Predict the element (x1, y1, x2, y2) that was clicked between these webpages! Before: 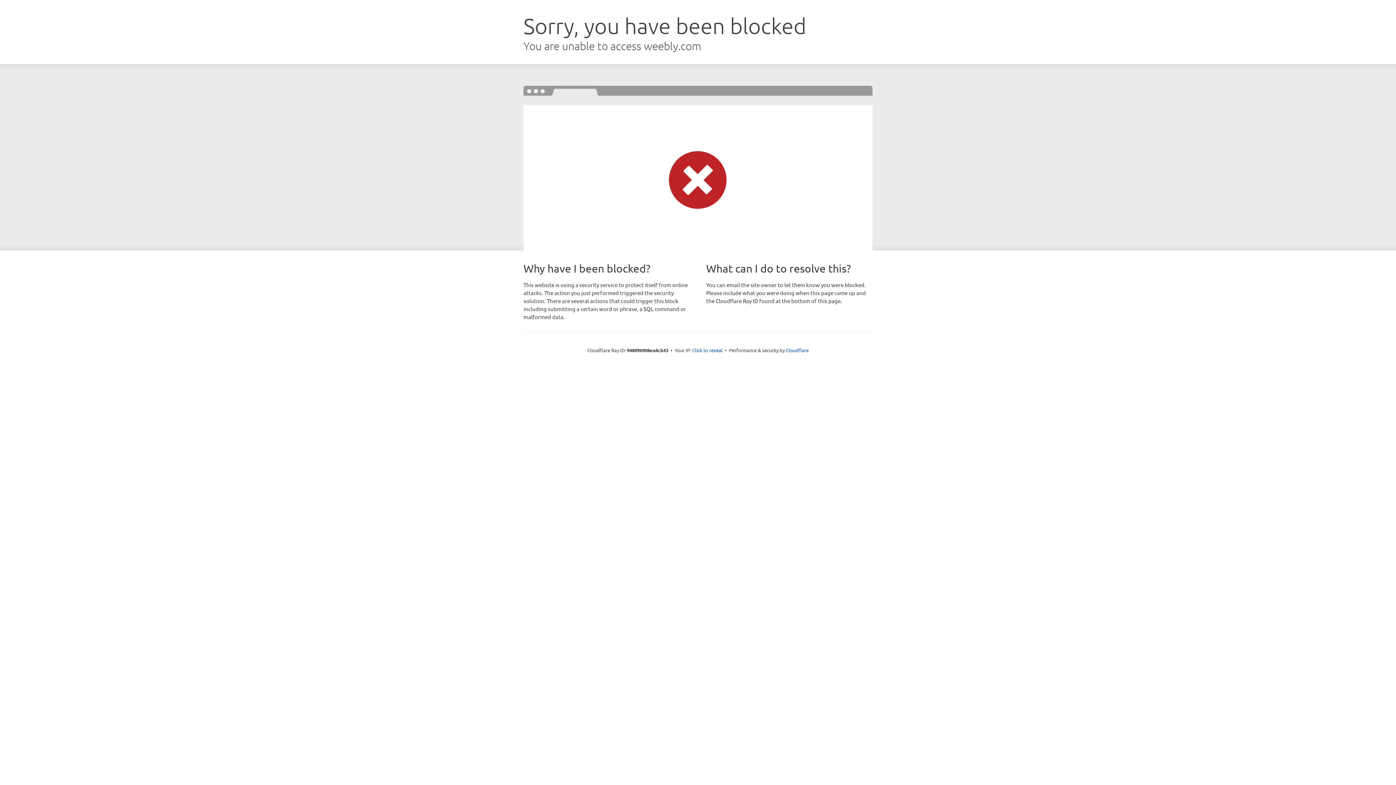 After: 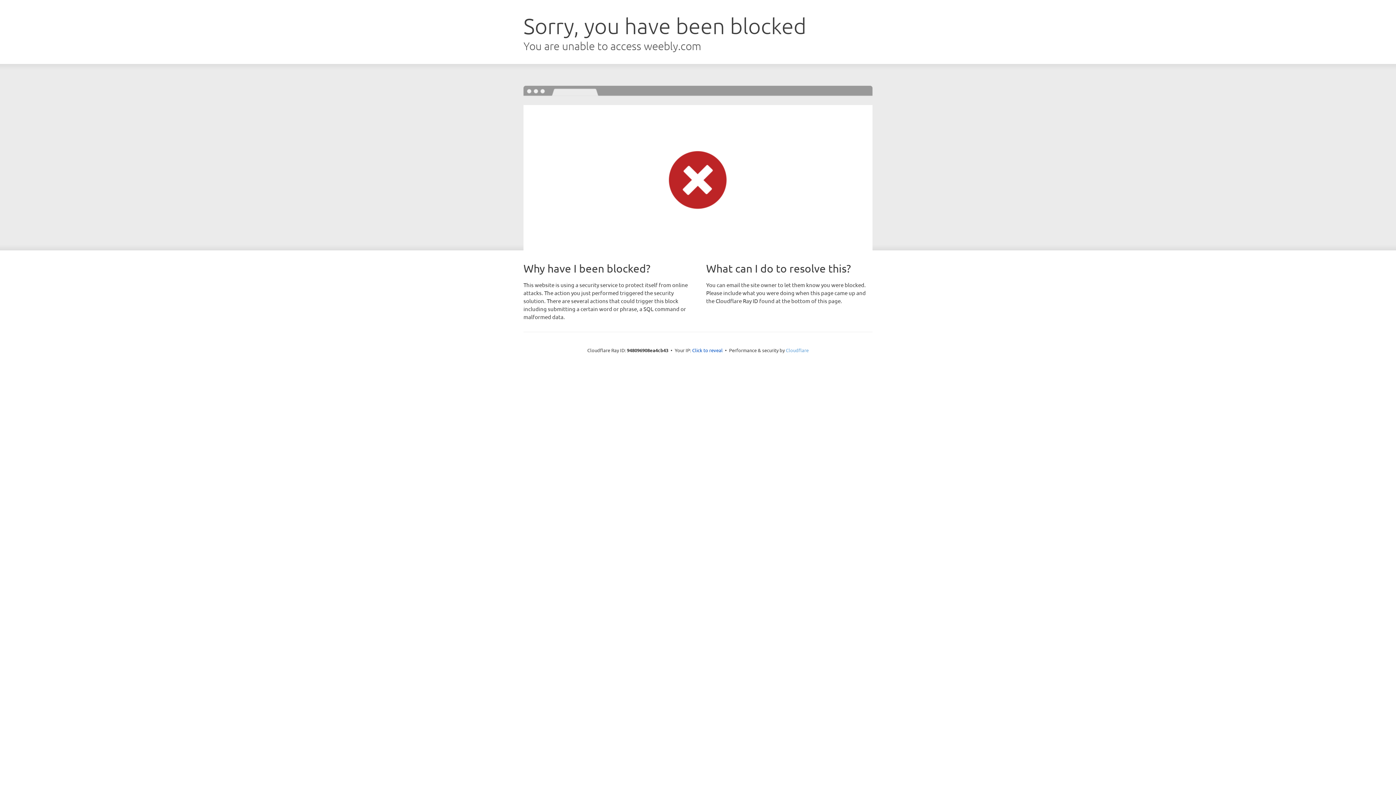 Action: bbox: (786, 347, 808, 353) label: Cloudflare